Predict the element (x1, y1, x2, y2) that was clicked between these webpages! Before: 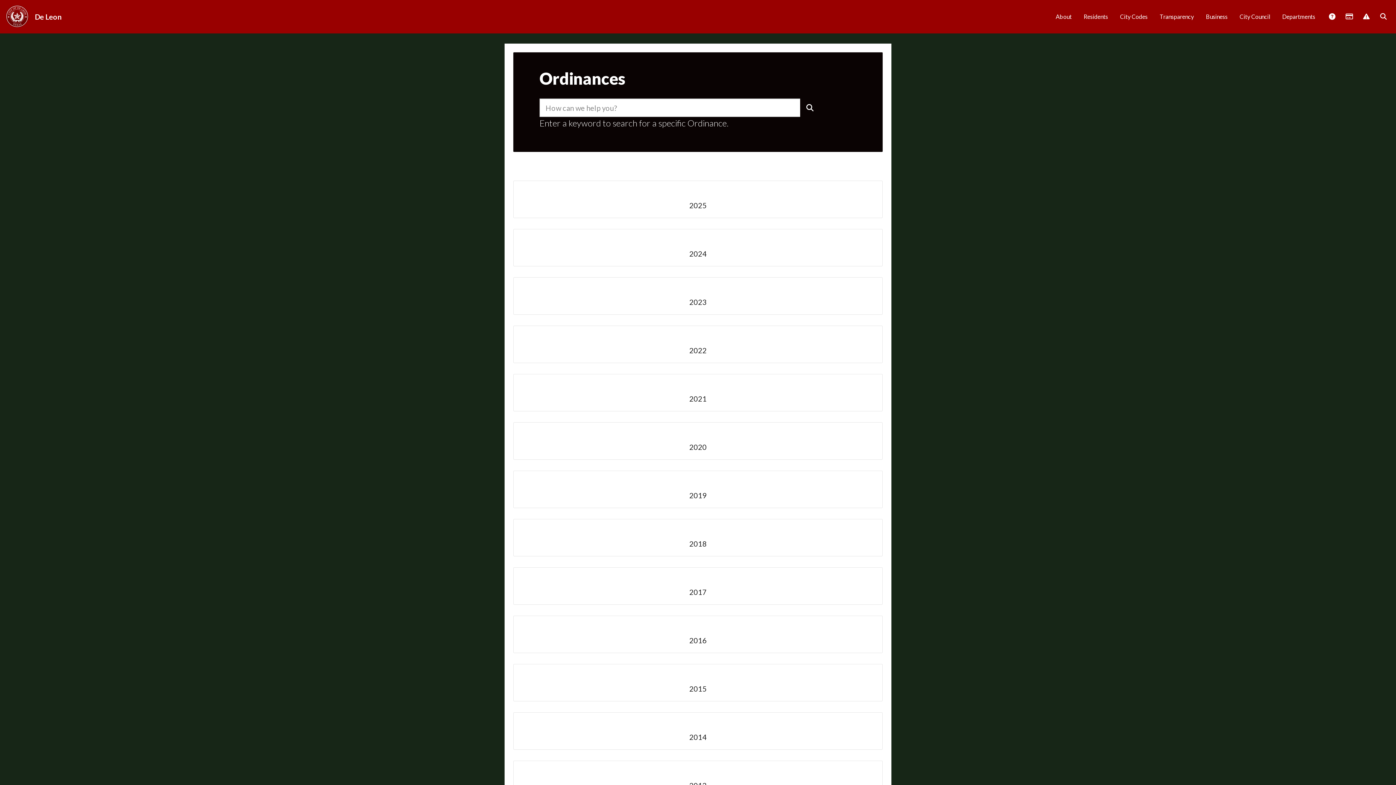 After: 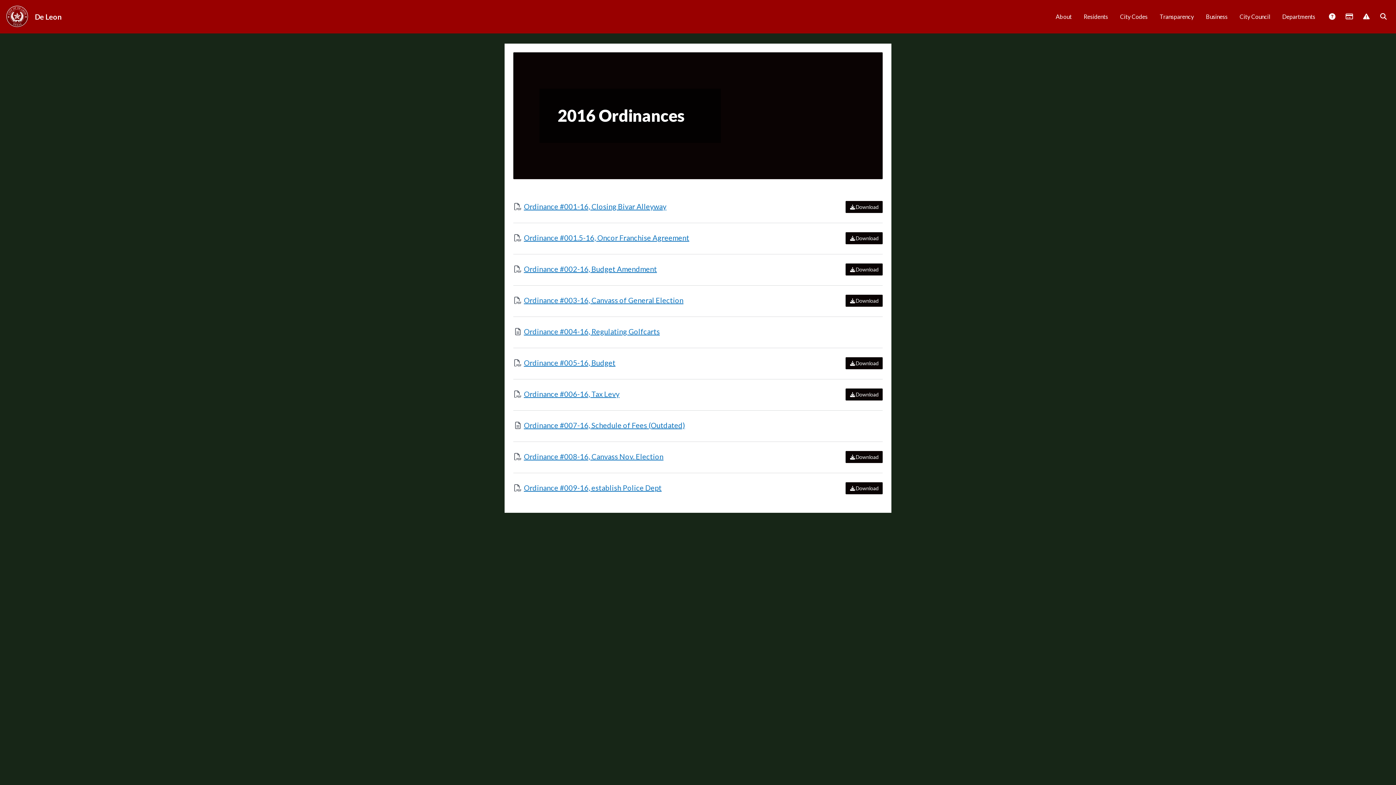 Action: label: 2016 bbox: (513, 616, 882, 653)